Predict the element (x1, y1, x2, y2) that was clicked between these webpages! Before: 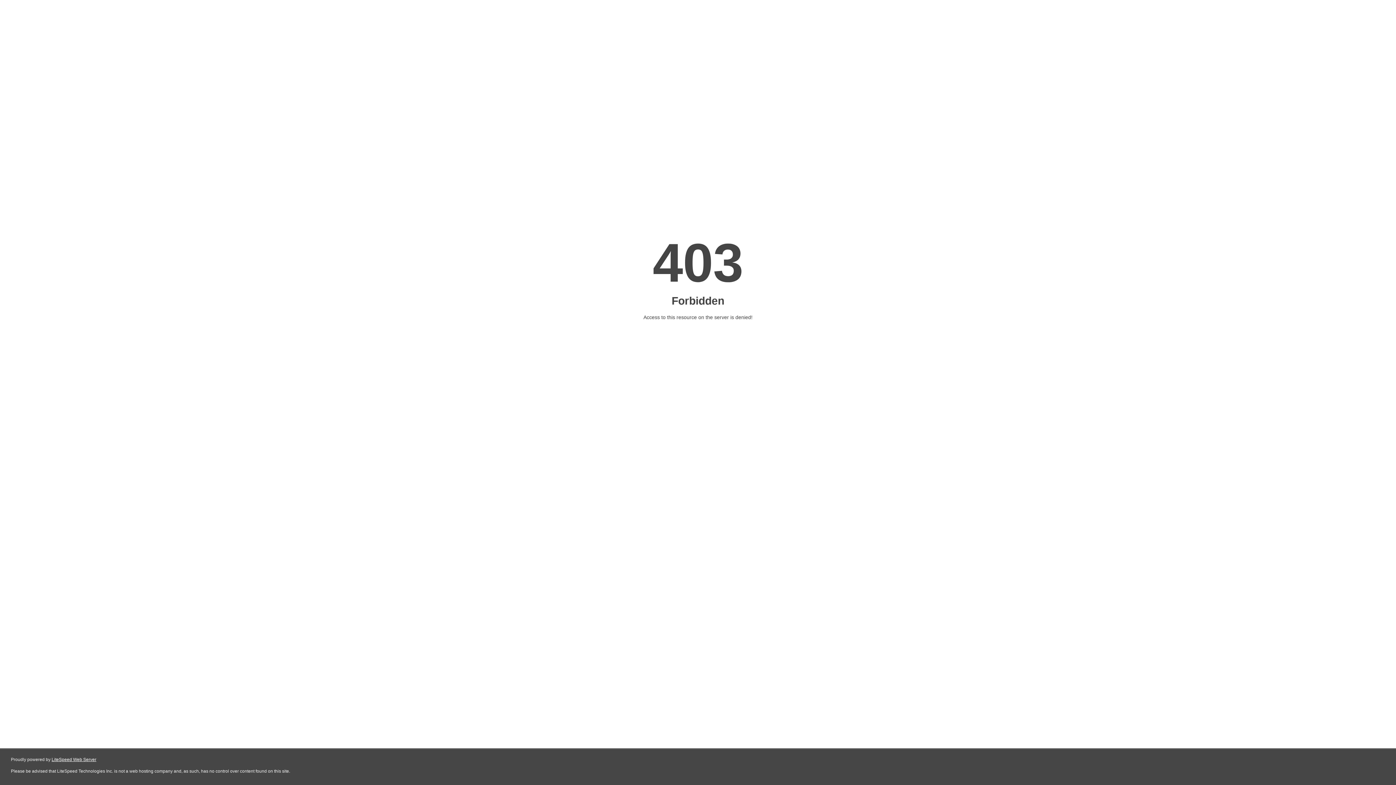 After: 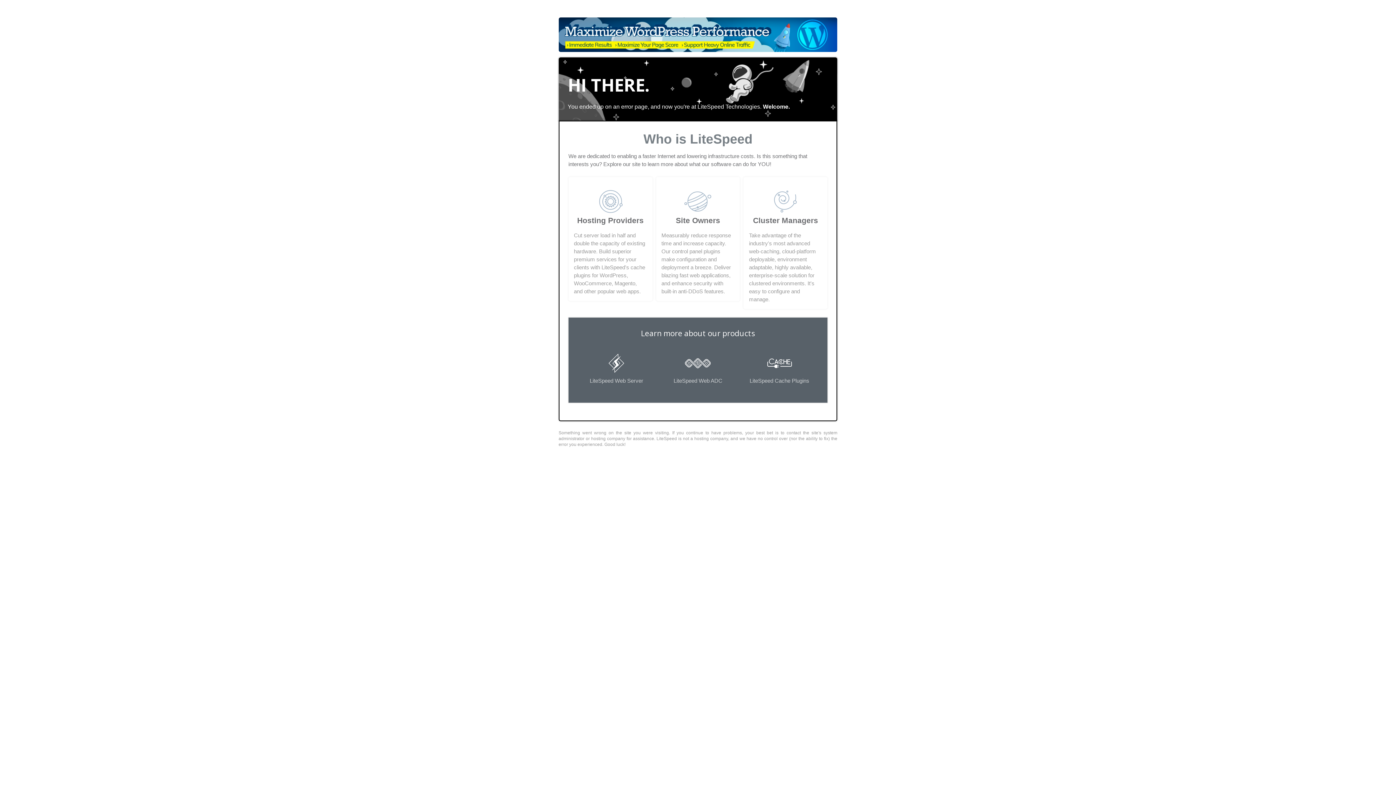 Action: bbox: (51, 757, 96, 762) label: LiteSpeed Web Server